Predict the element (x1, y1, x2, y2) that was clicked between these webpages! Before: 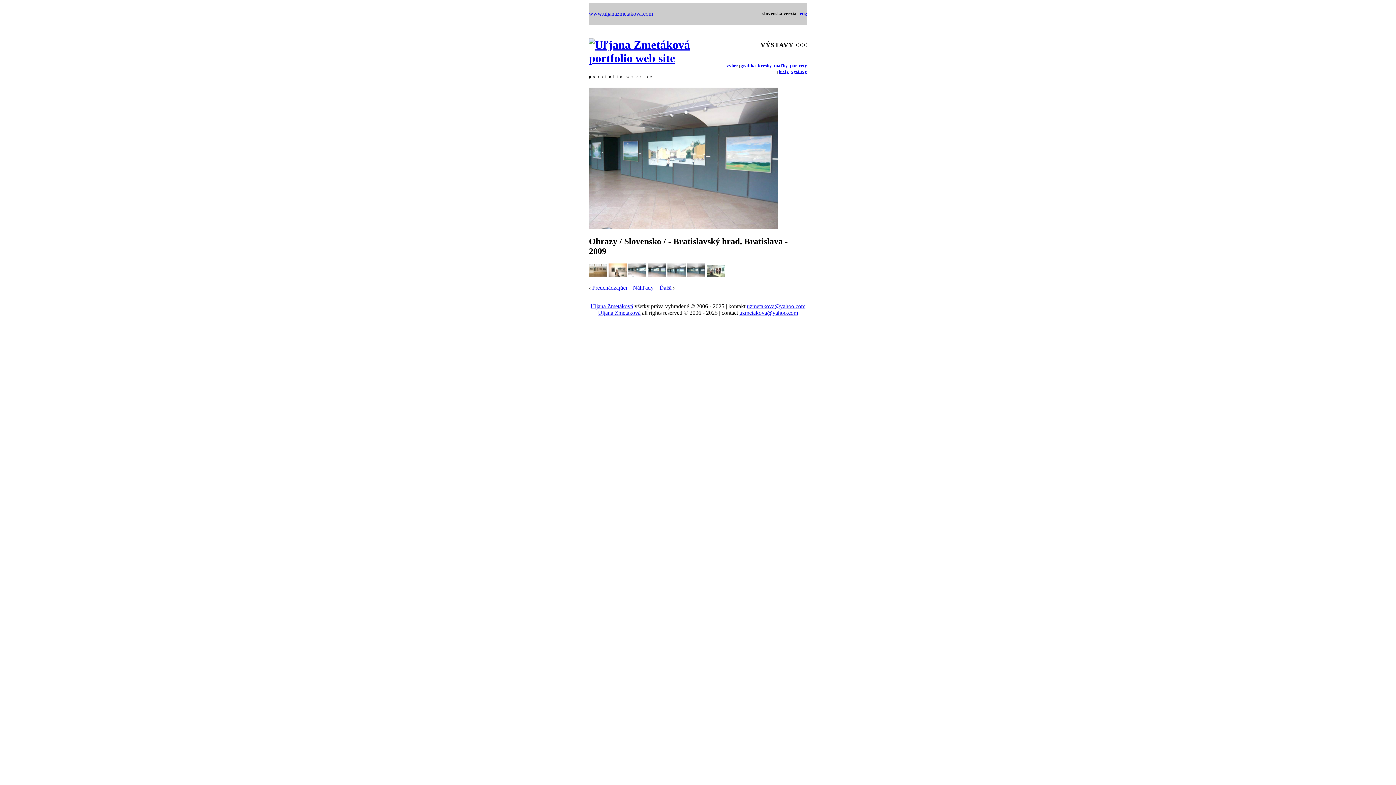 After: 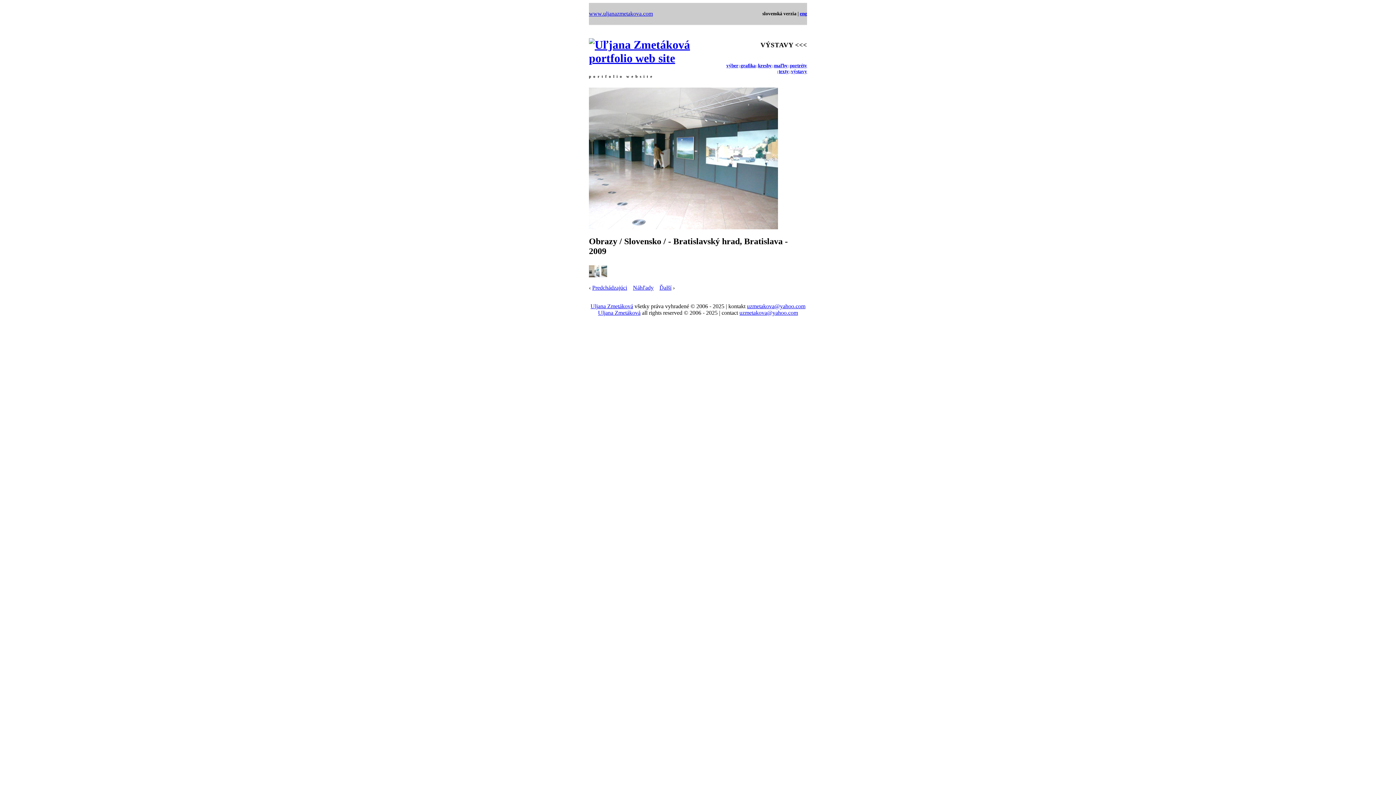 Action: bbox: (628, 272, 646, 278)